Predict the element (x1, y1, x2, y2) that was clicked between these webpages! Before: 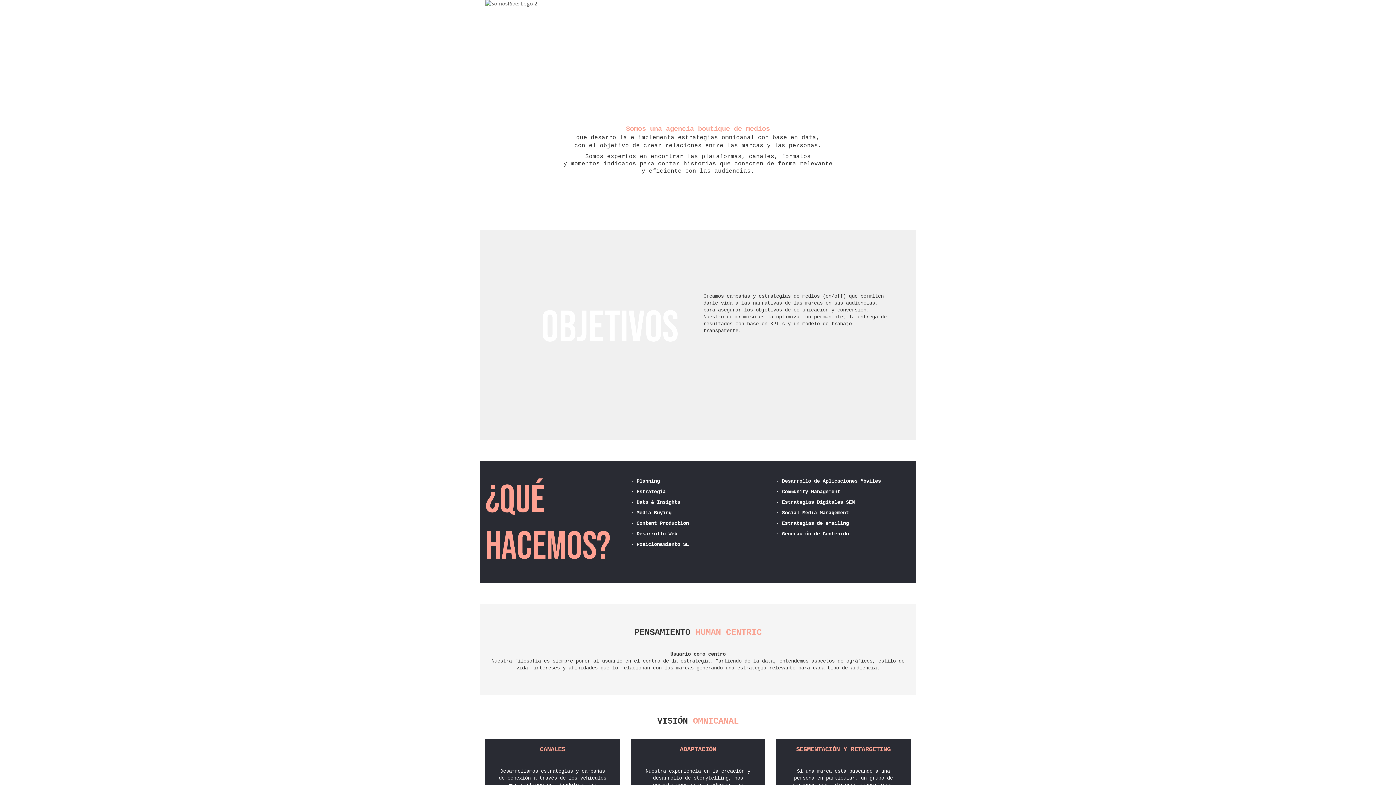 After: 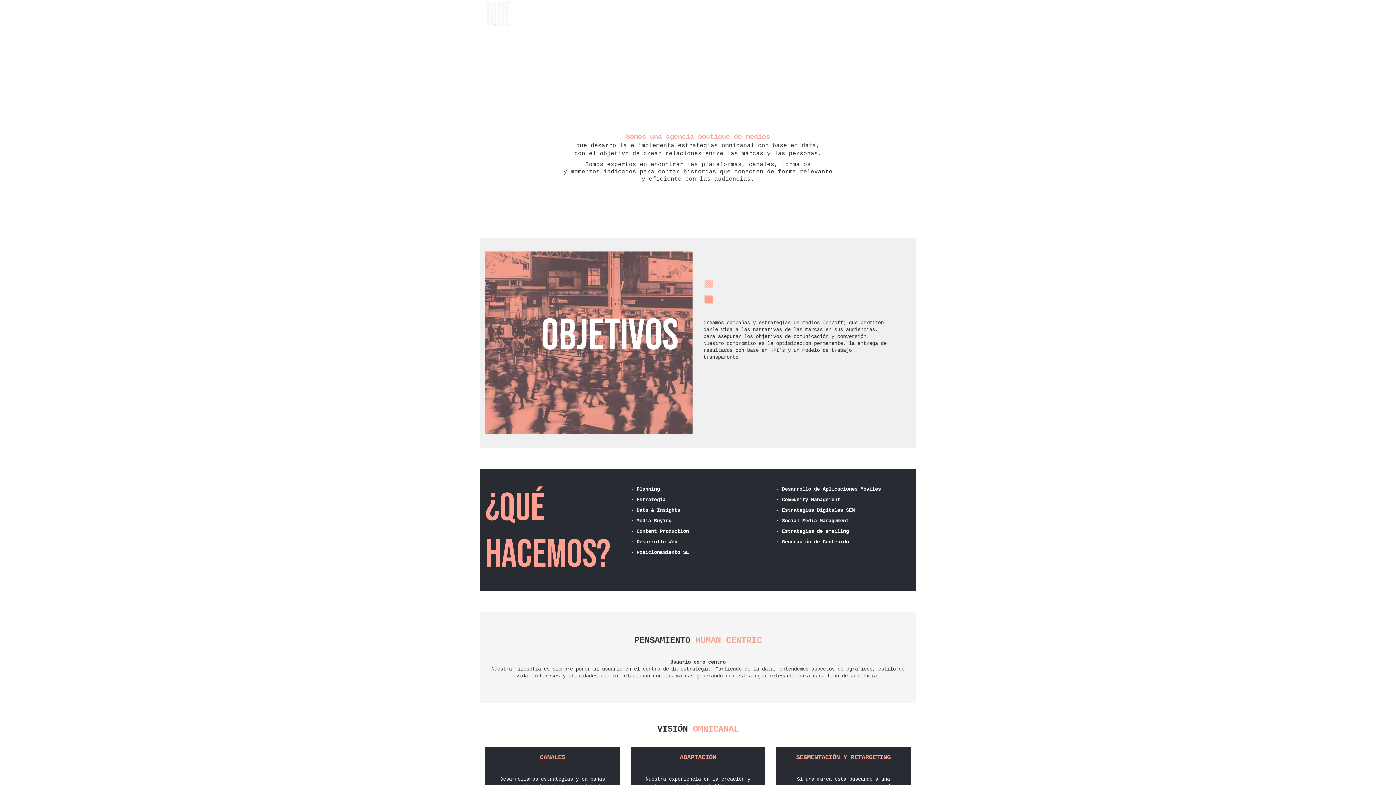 Action: label: SOMOS R!DE bbox: (759, 0, 802, 18)